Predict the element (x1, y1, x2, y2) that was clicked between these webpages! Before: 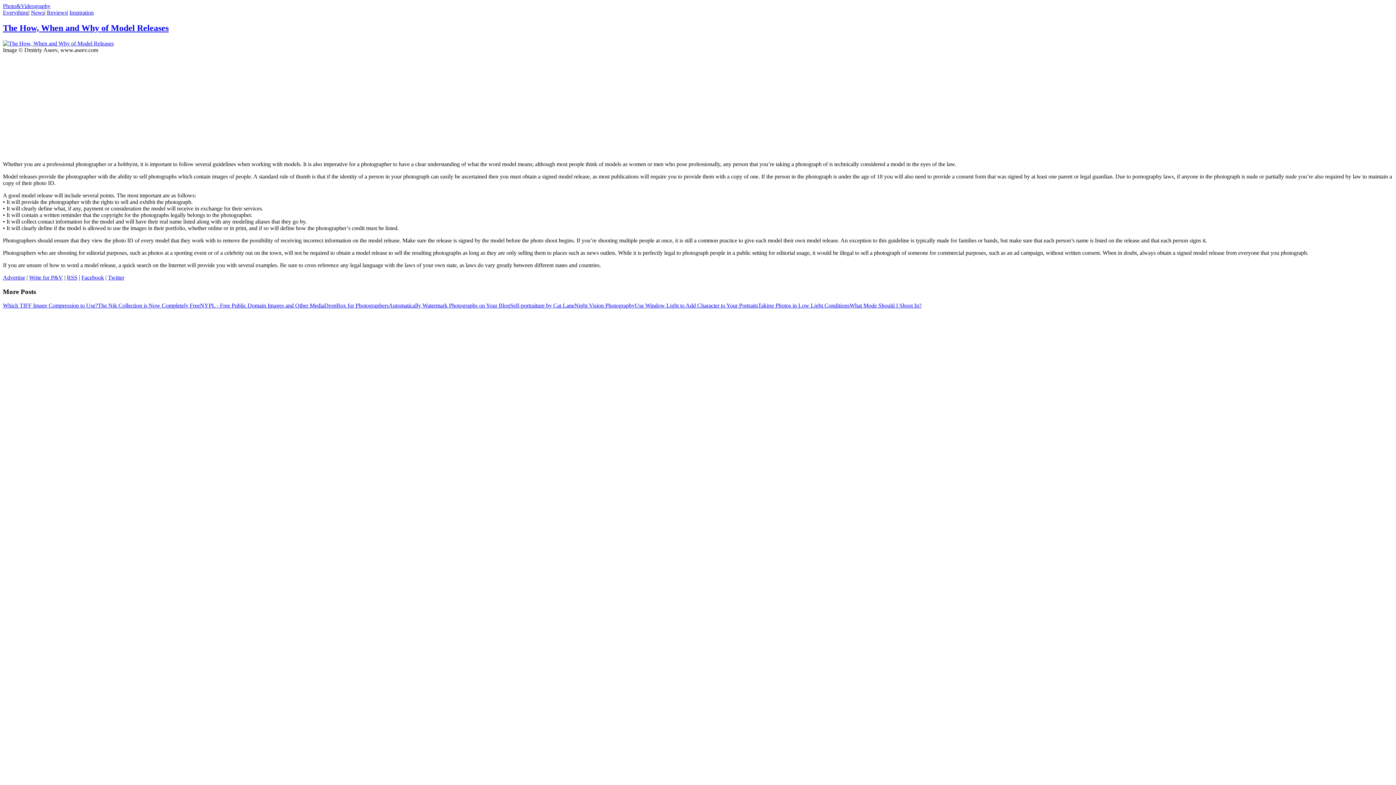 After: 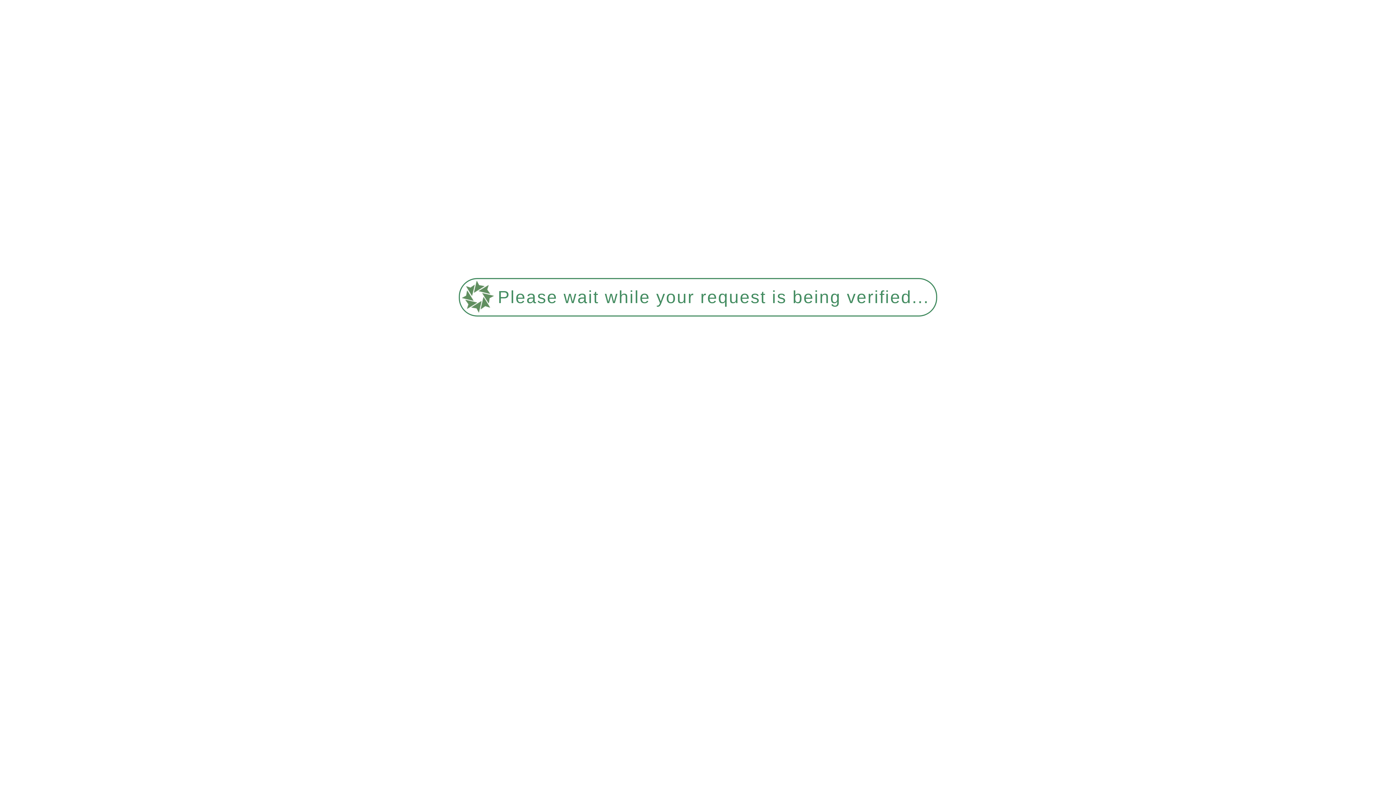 Action: label: Inspiration bbox: (69, 9, 93, 15)